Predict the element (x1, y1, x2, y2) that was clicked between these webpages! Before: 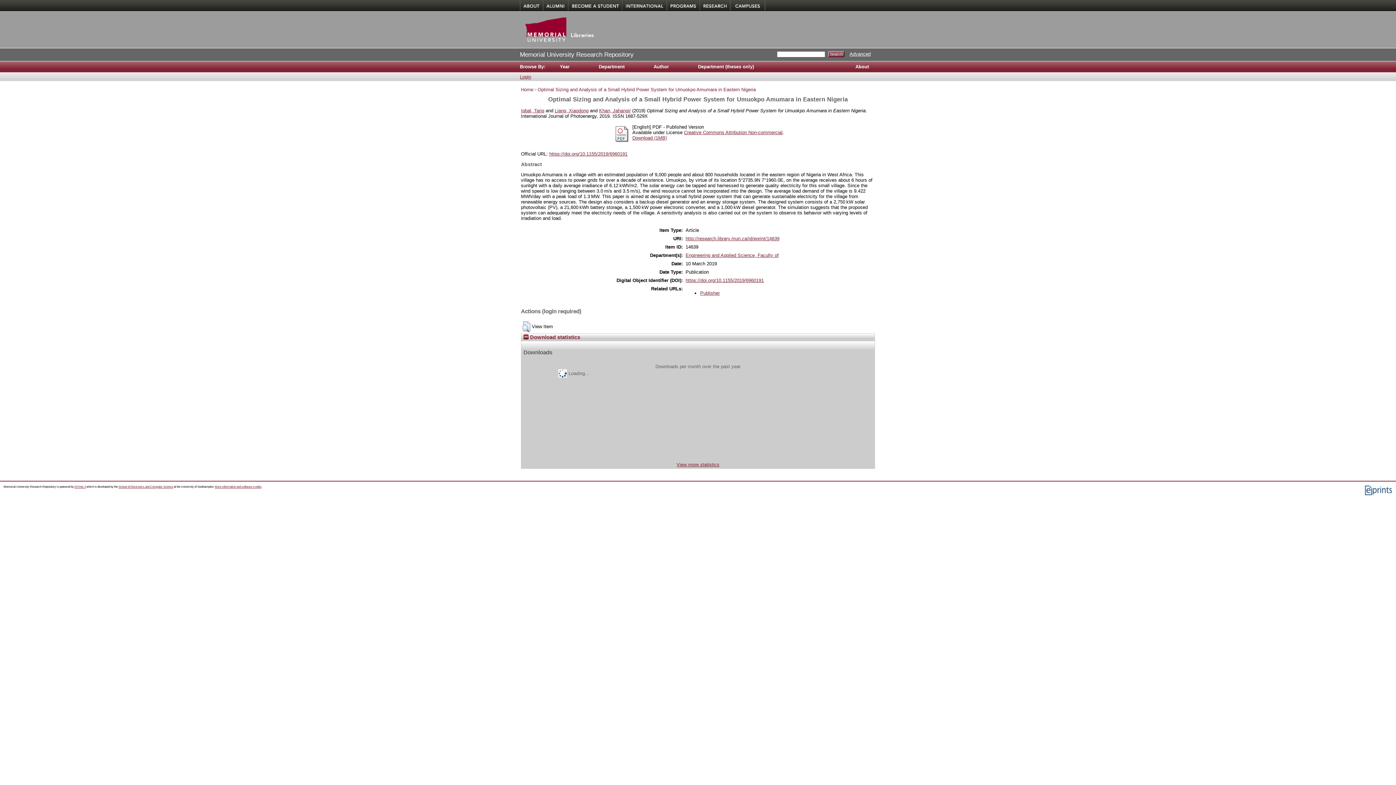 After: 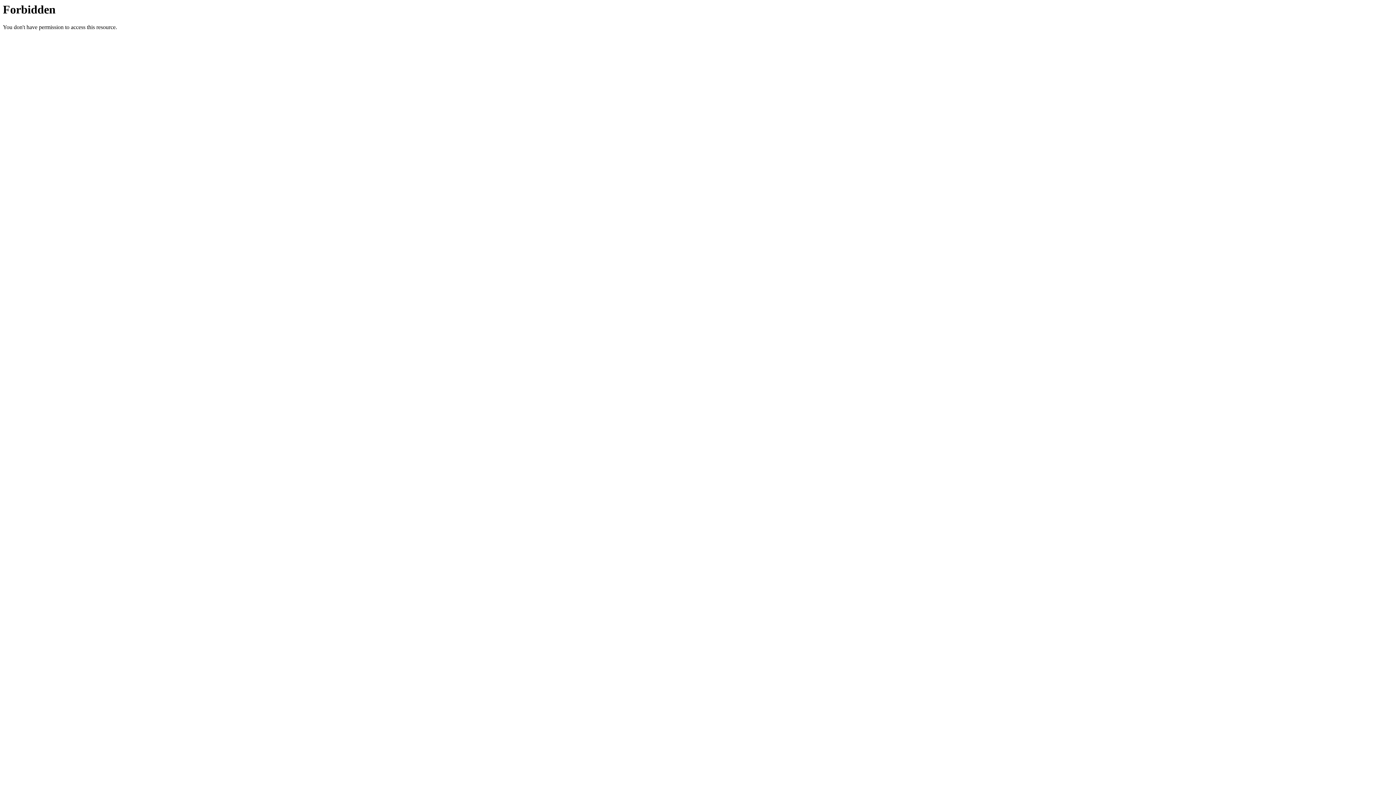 Action: bbox: (568, 0, 622, 11) label: Become A Student